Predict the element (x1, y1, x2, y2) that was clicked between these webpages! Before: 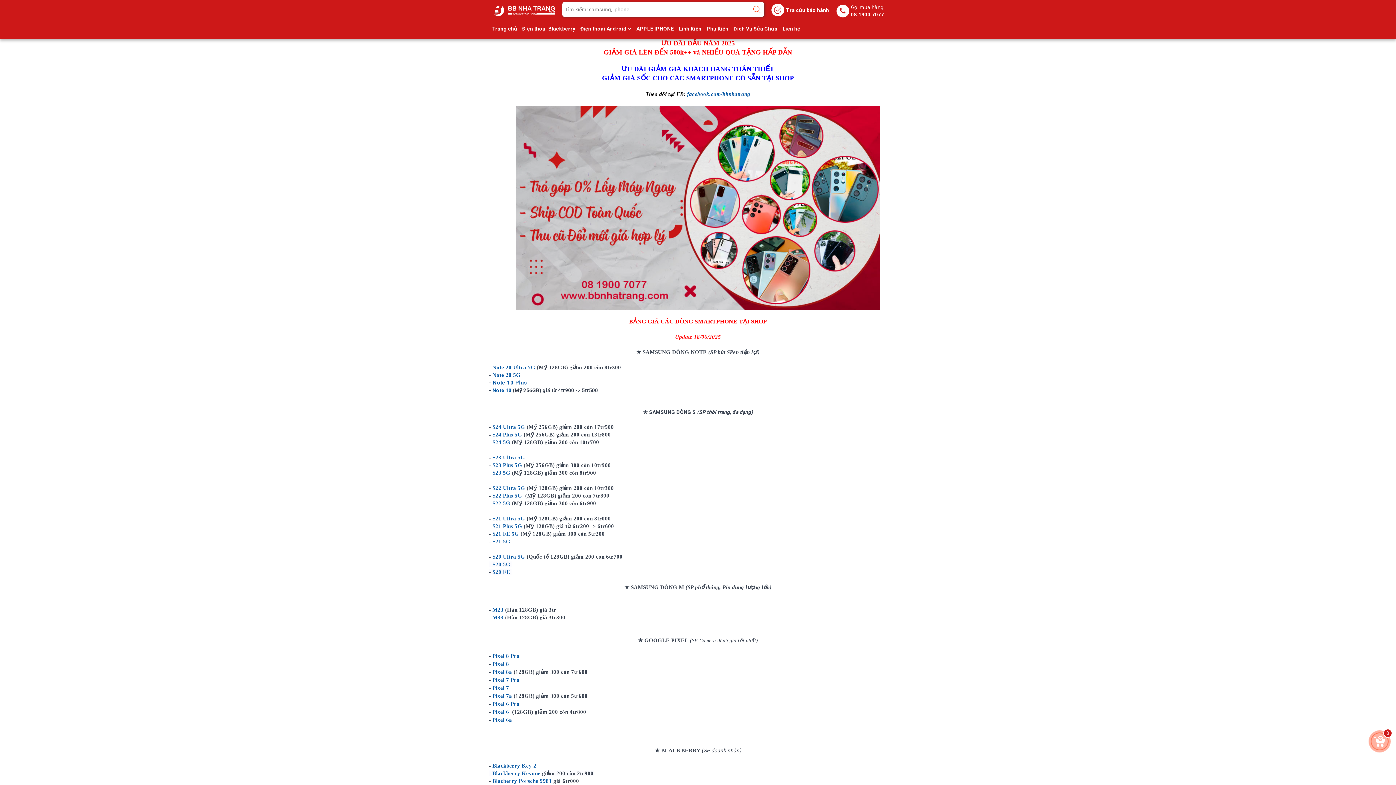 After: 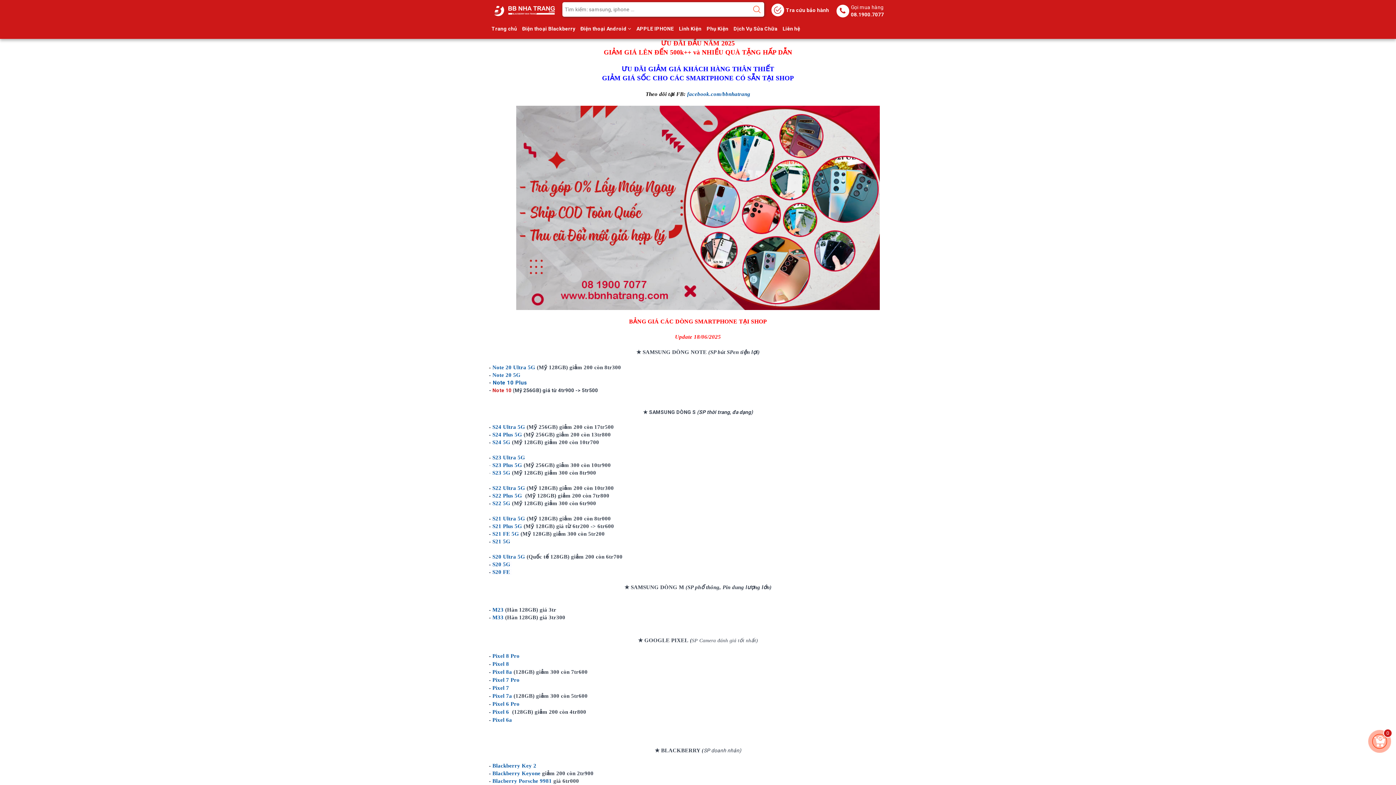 Action: bbox: (492, 387, 511, 393) label: Note 10